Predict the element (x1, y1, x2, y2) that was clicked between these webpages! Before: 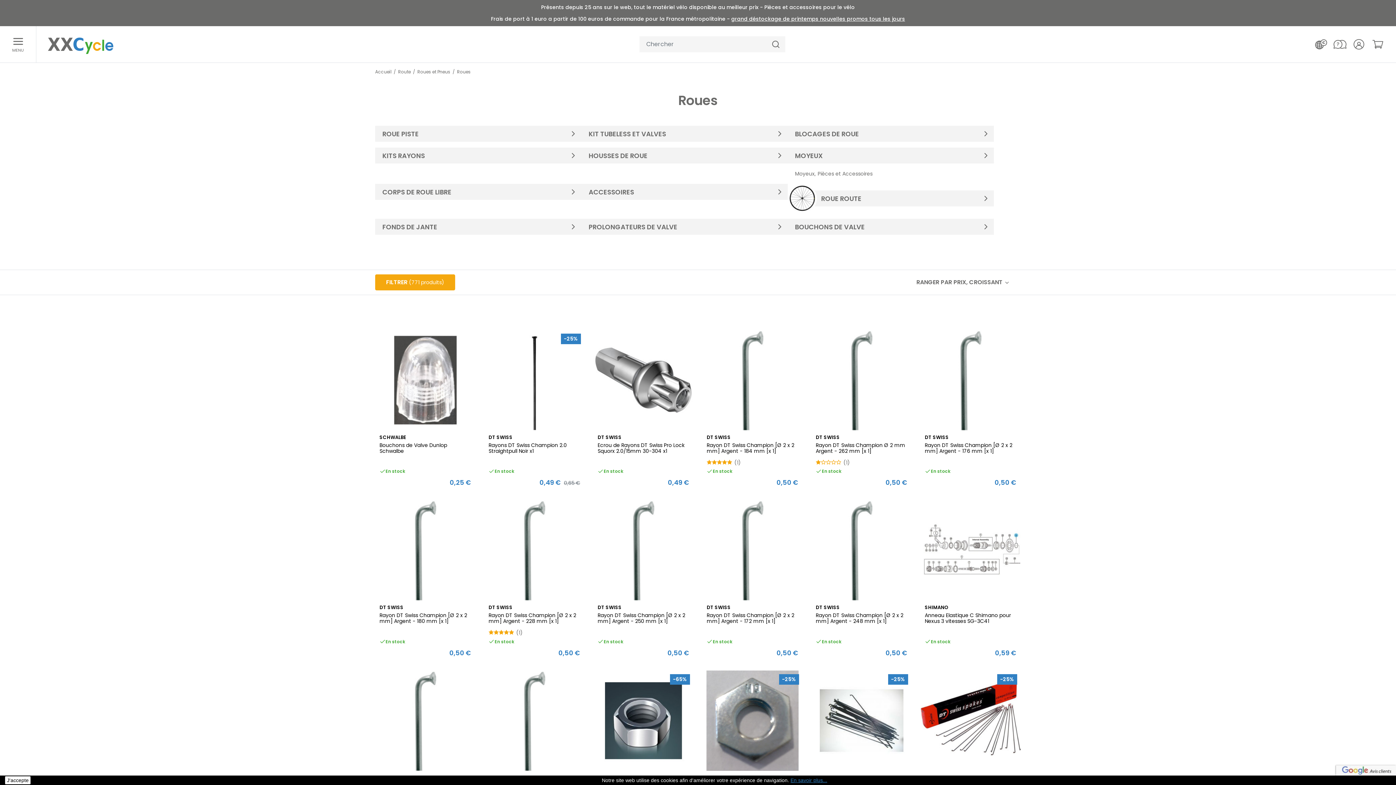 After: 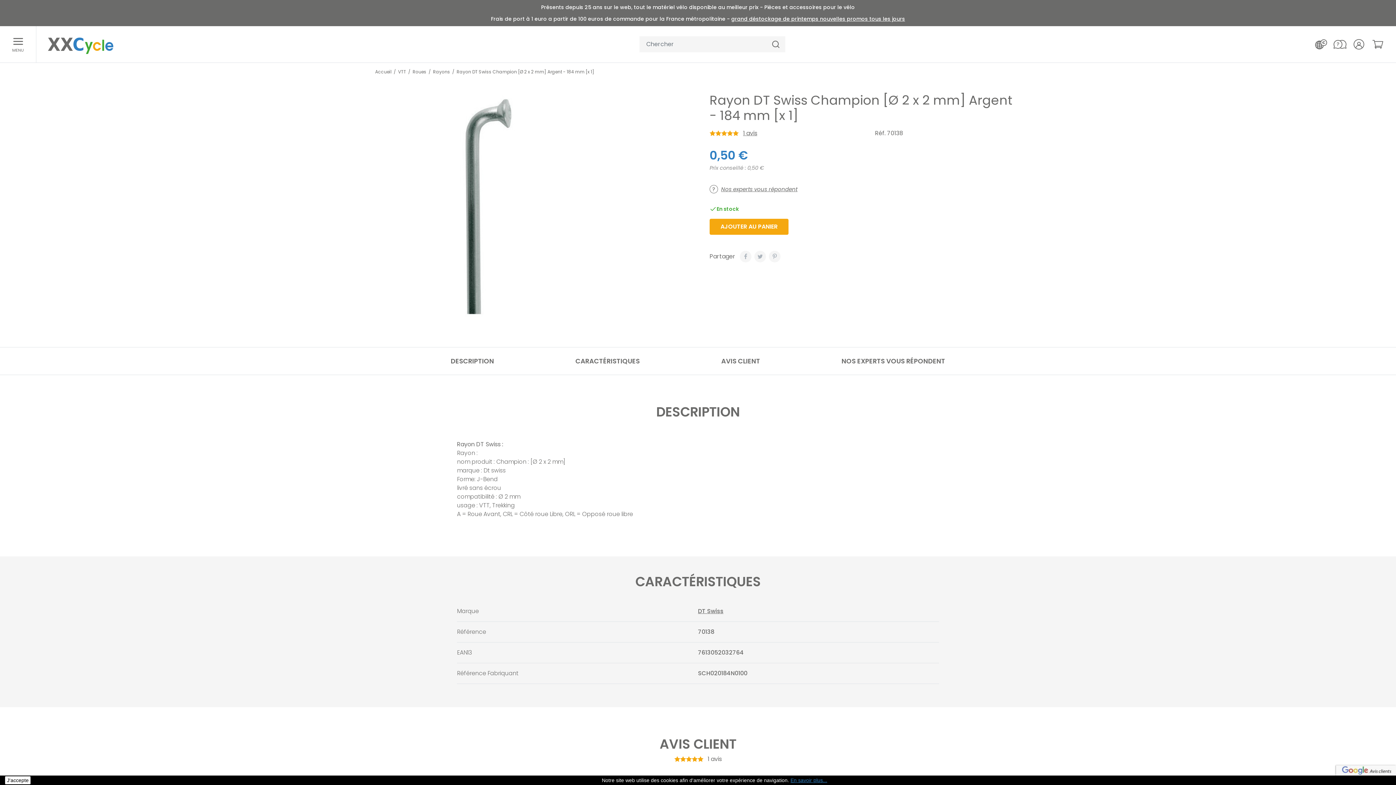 Action: label: DT SWISS
Rayon DT Swiss Champion [Ø 2 x 2 mm] Argent - 184 mm [x 1] bbox: (706, 434, 798, 454)